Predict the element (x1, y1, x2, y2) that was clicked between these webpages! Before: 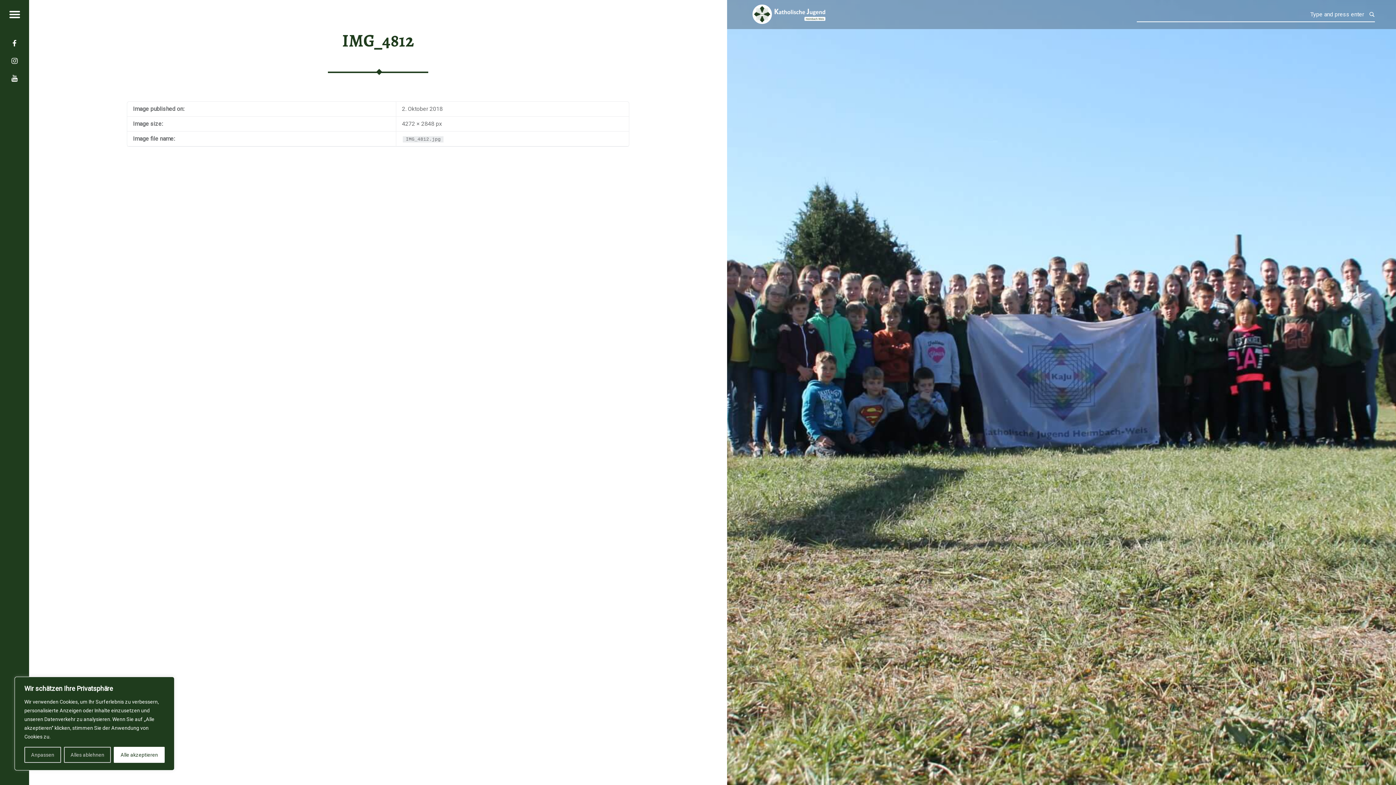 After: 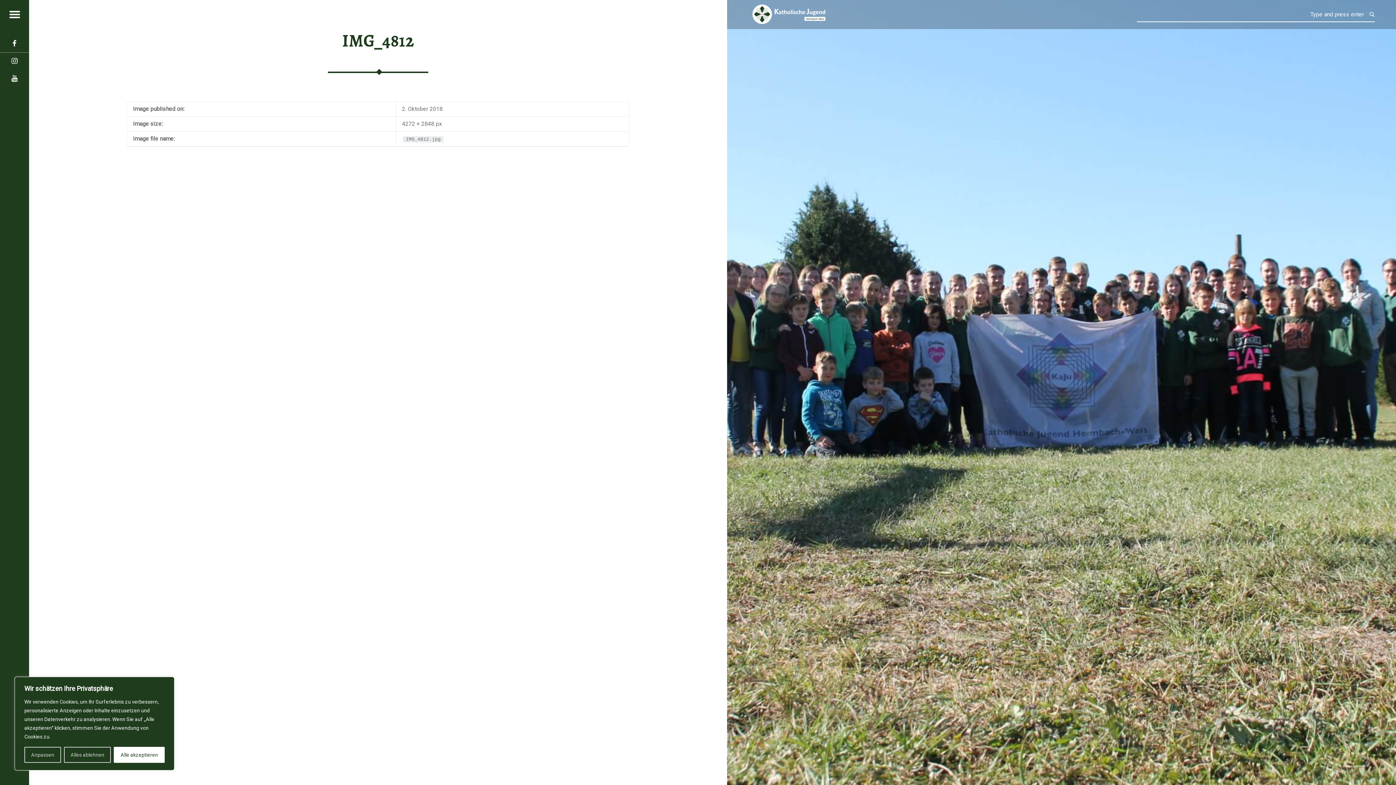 Action: label: Facebook Seite der katholischen Jugend Heimbach-Weis bbox: (0, 34, 29, 52)